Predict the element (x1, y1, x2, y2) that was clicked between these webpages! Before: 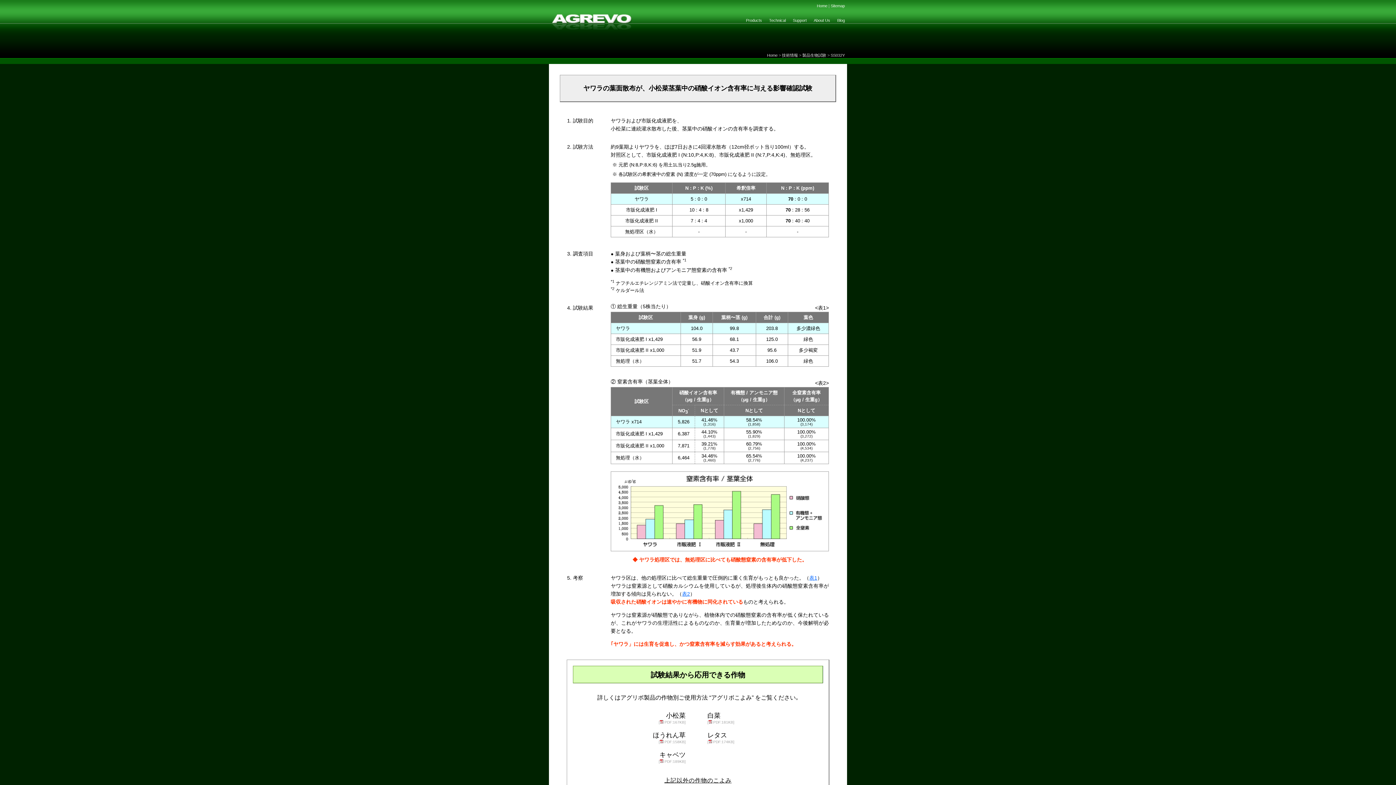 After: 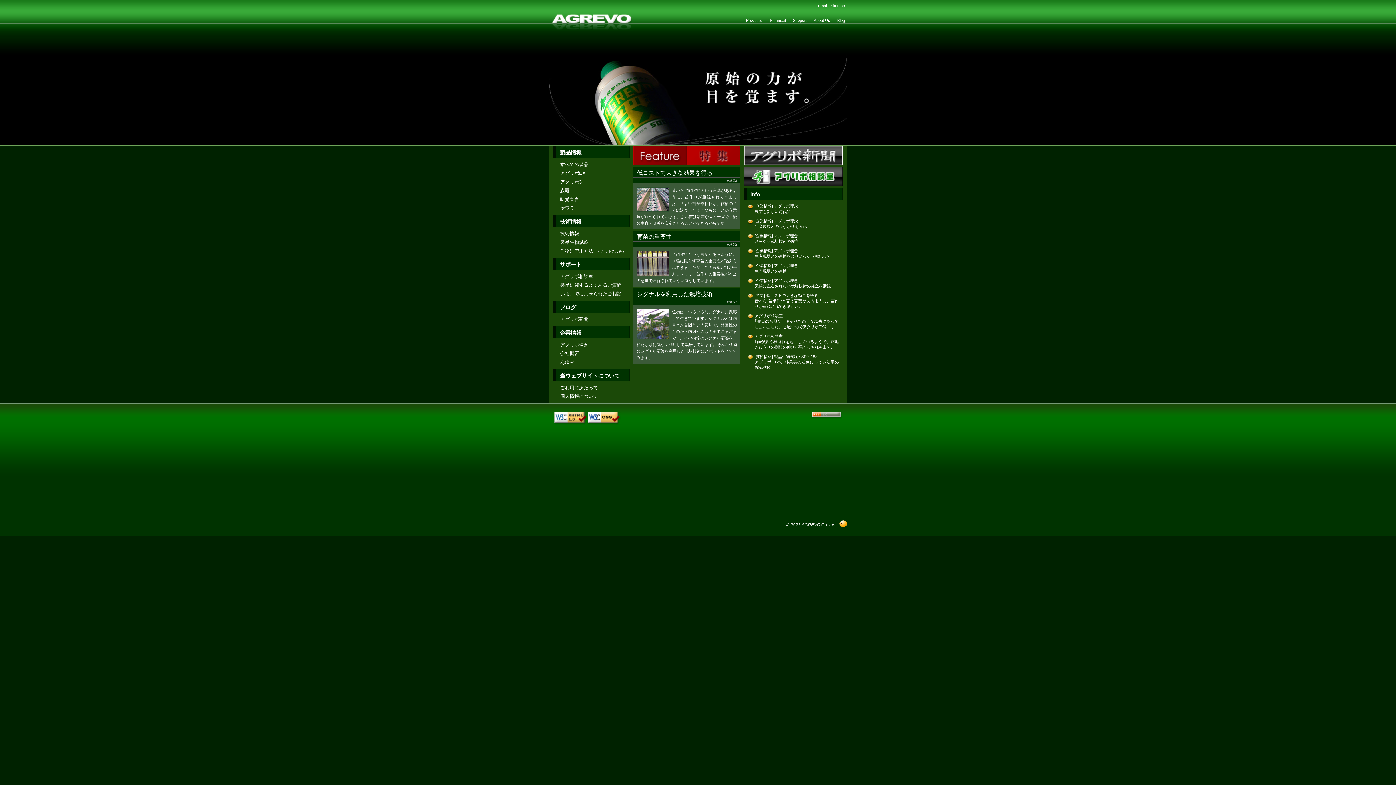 Action: label: Home bbox: (817, 3, 827, 8)